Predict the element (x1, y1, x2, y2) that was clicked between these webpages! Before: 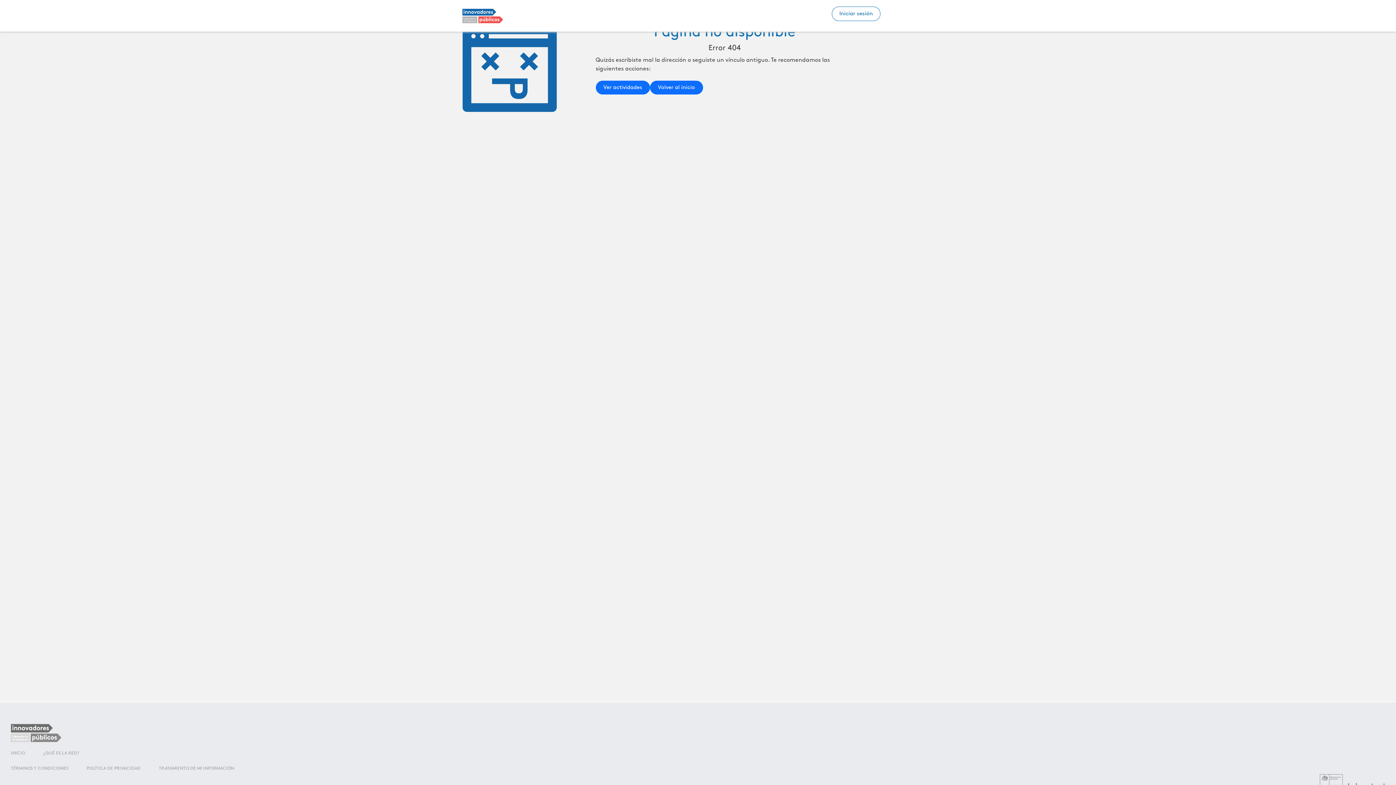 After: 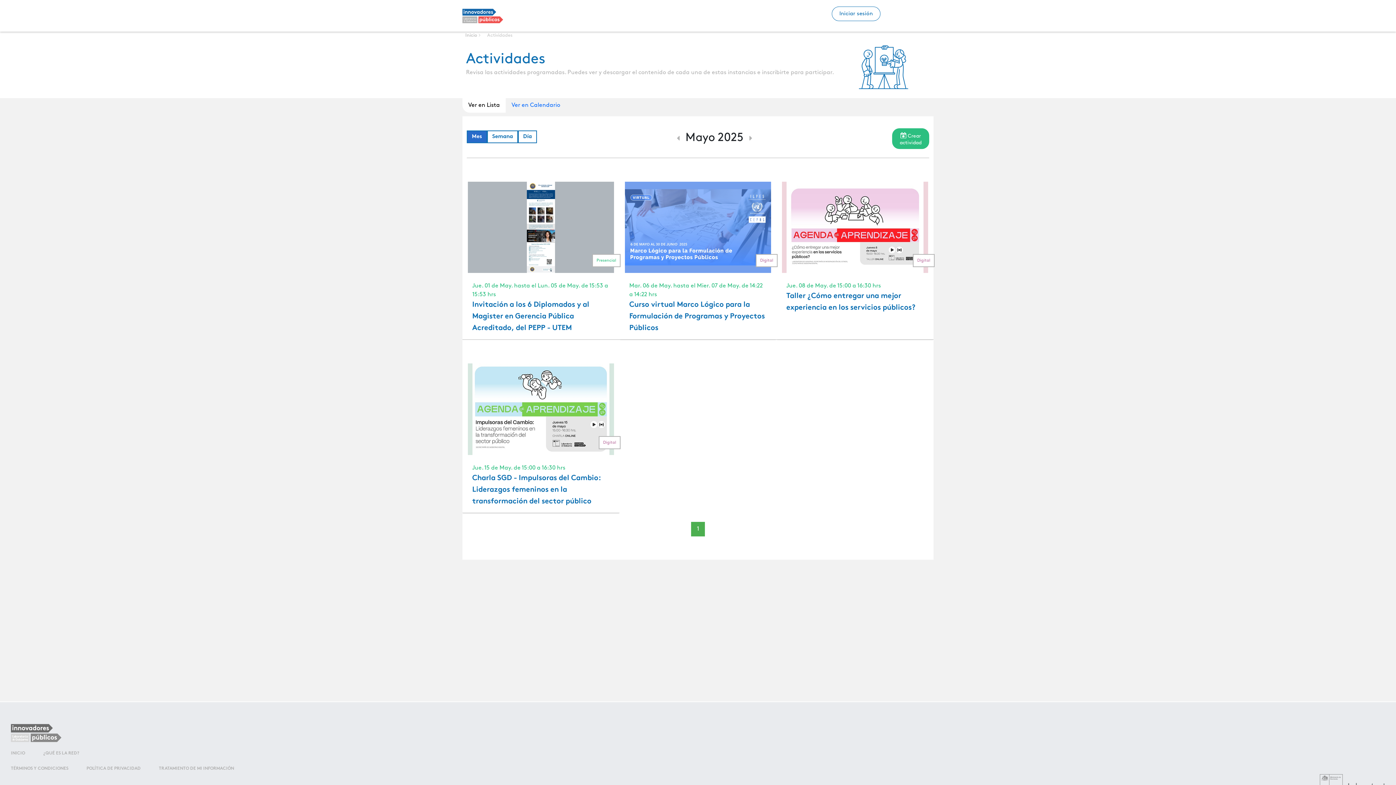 Action: label: Ver actividades bbox: (595, 80, 650, 94)